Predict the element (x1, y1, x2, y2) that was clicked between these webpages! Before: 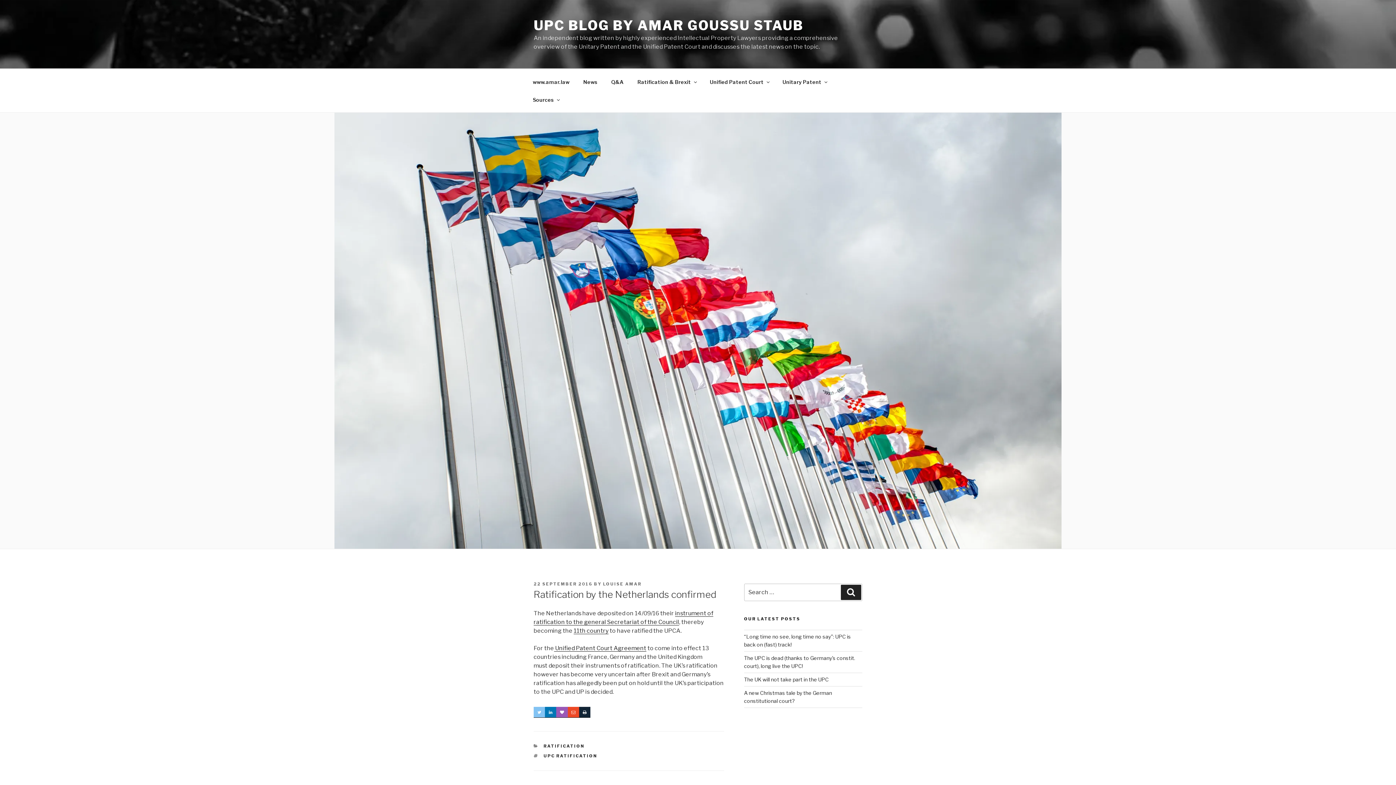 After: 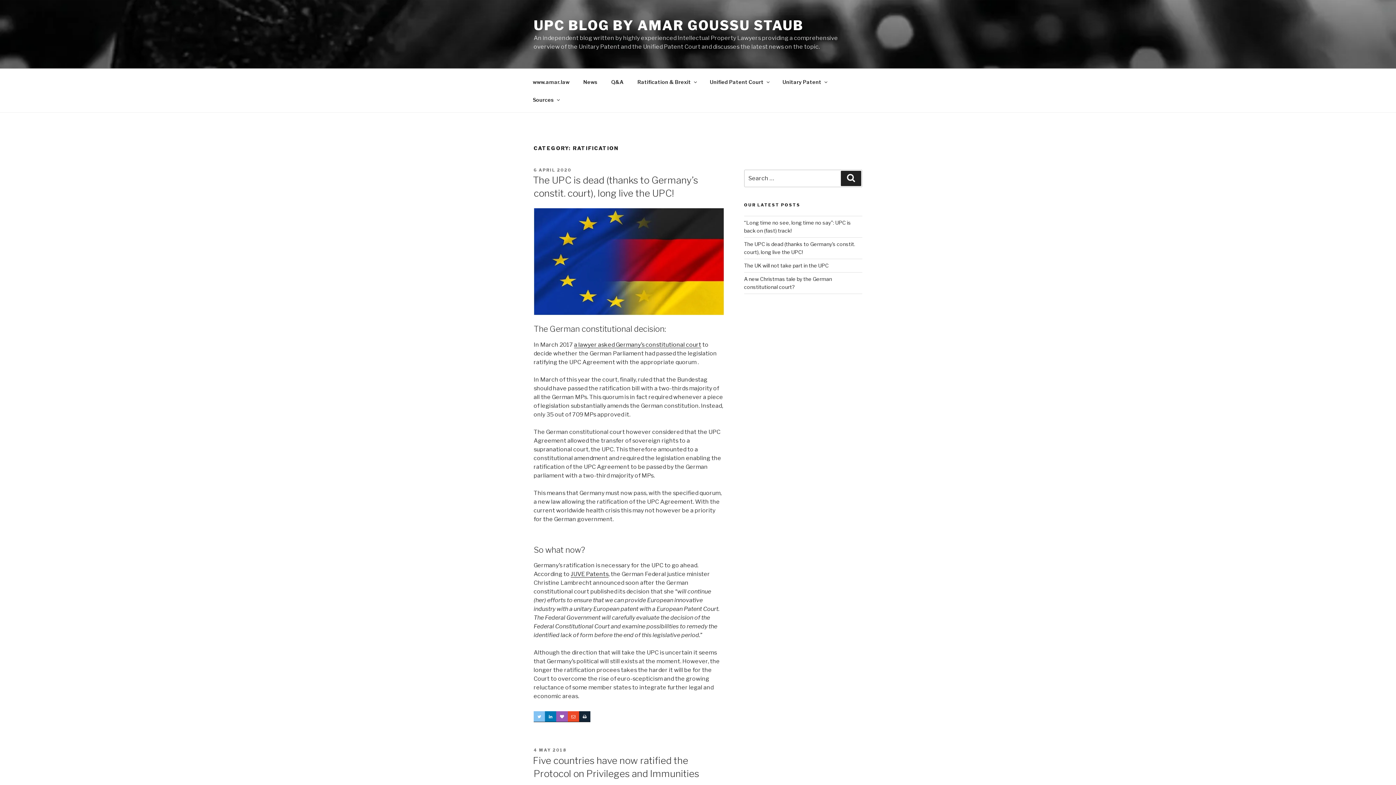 Action: bbox: (543, 743, 584, 749) label: RATIFICATION